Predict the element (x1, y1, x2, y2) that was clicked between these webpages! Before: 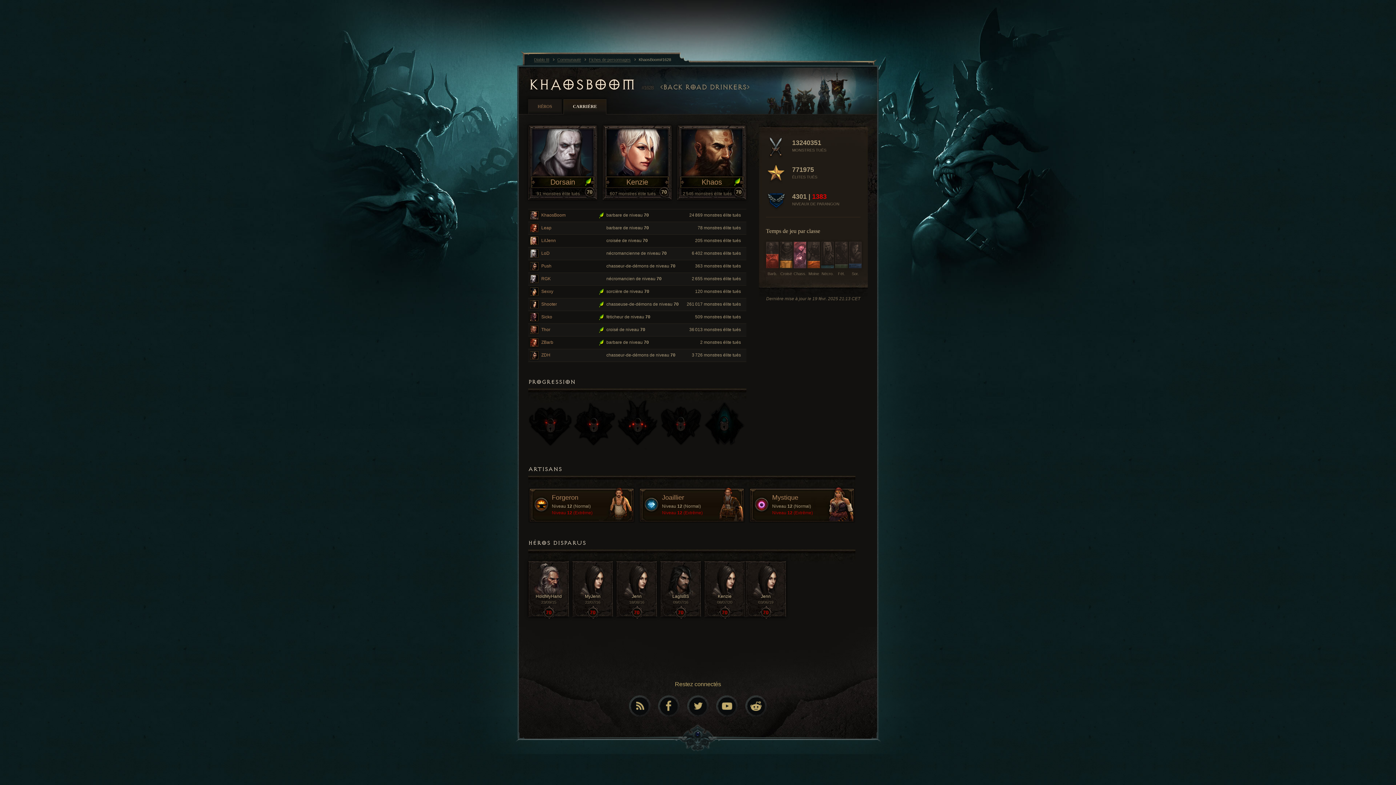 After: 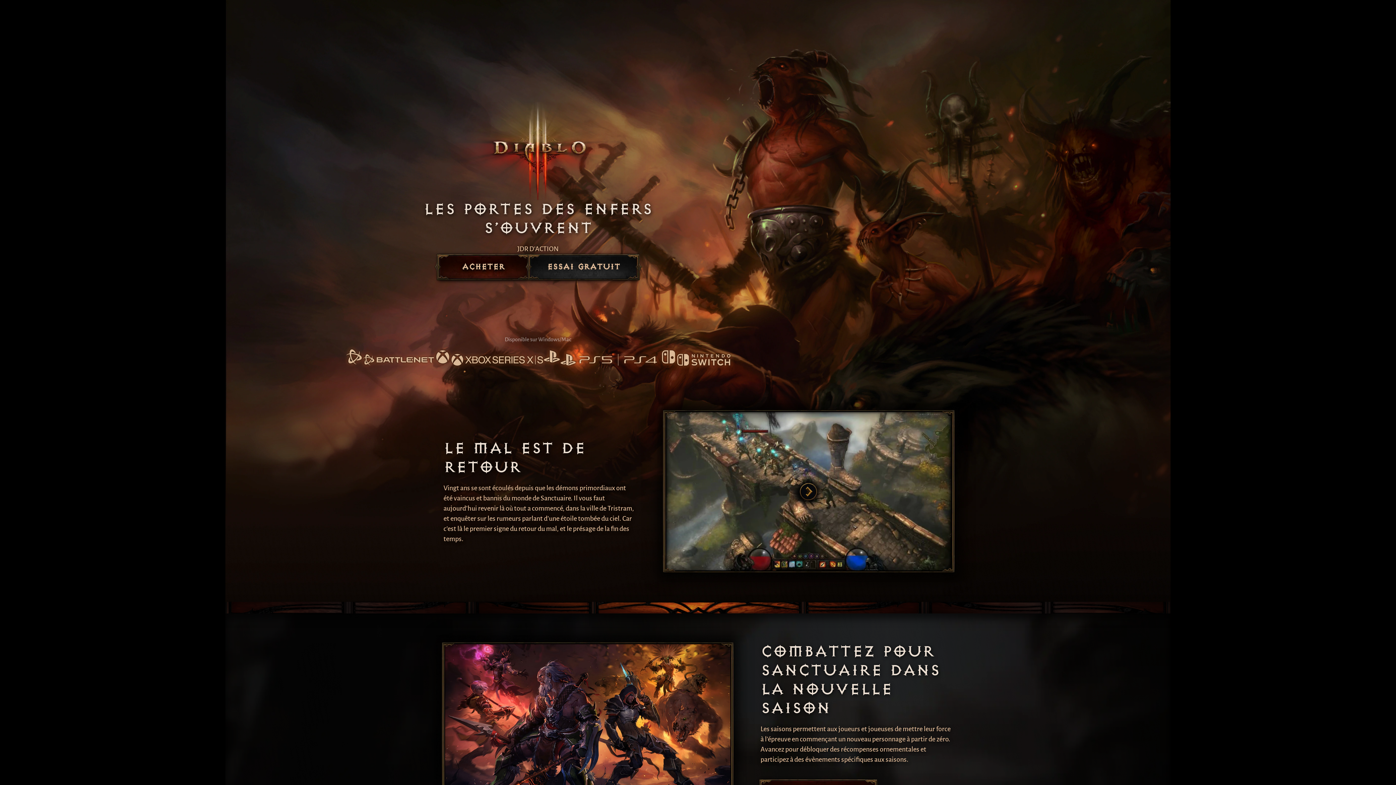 Action: label: Diablo III  bbox: (534, 56, 557, 62)